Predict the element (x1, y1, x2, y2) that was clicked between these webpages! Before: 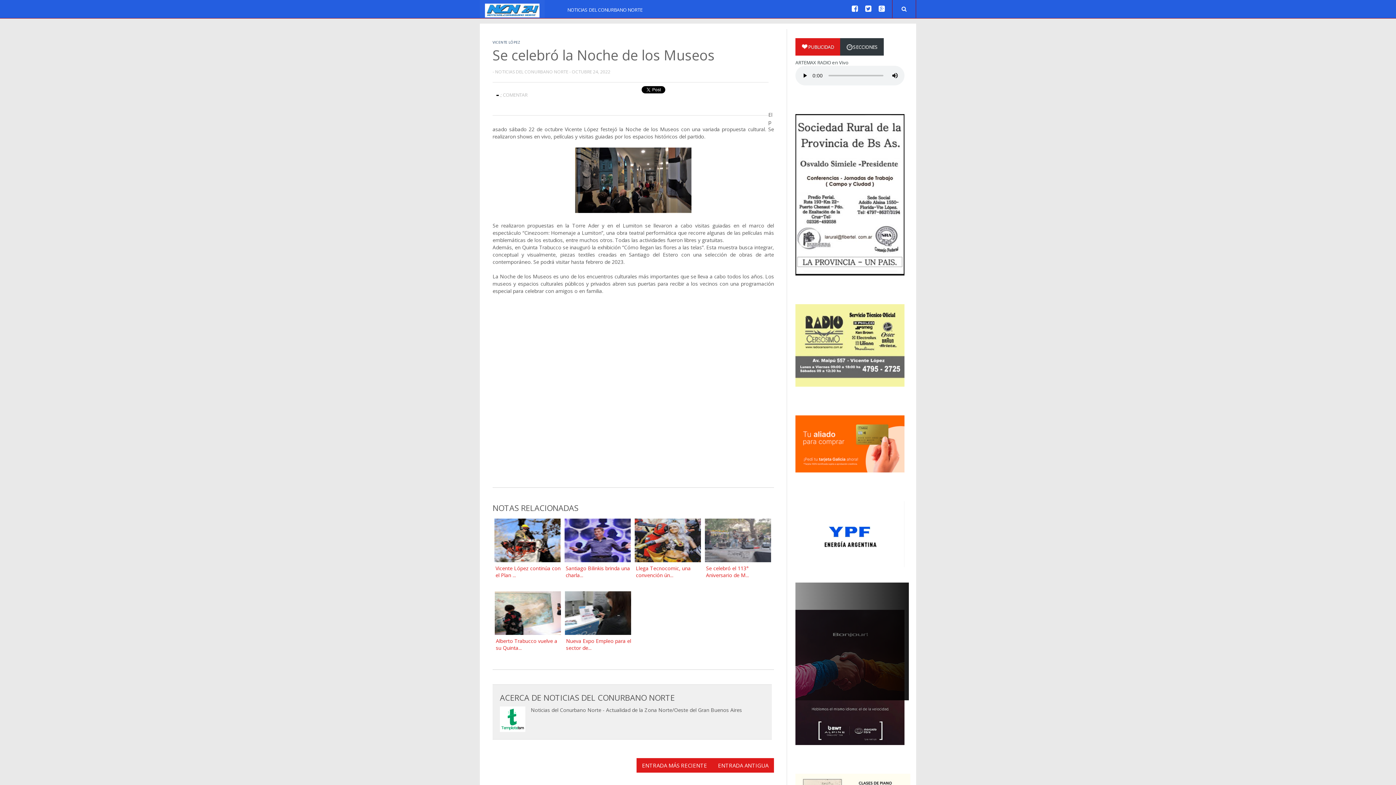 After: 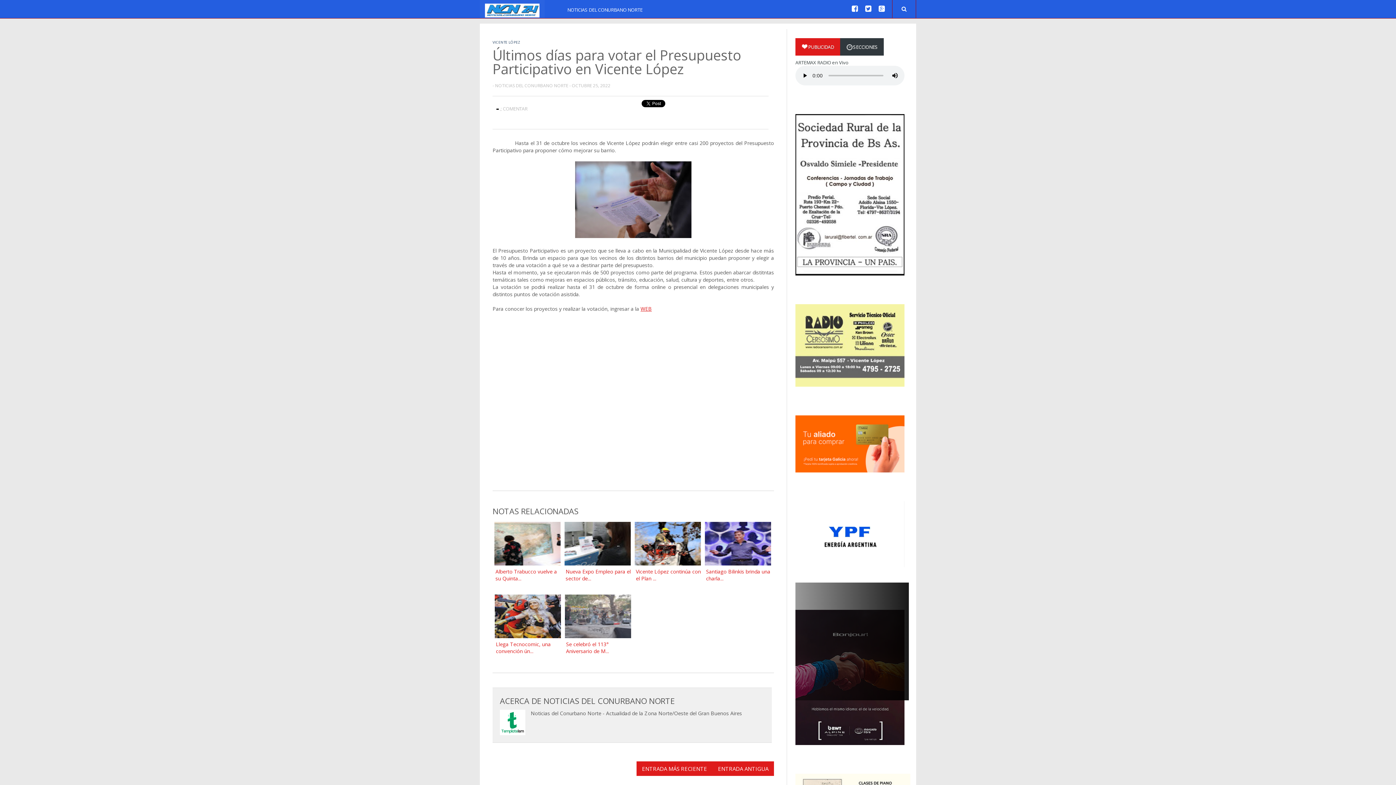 Action: label: ENTRADA MÁS RECIENTE bbox: (636, 758, 712, 773)